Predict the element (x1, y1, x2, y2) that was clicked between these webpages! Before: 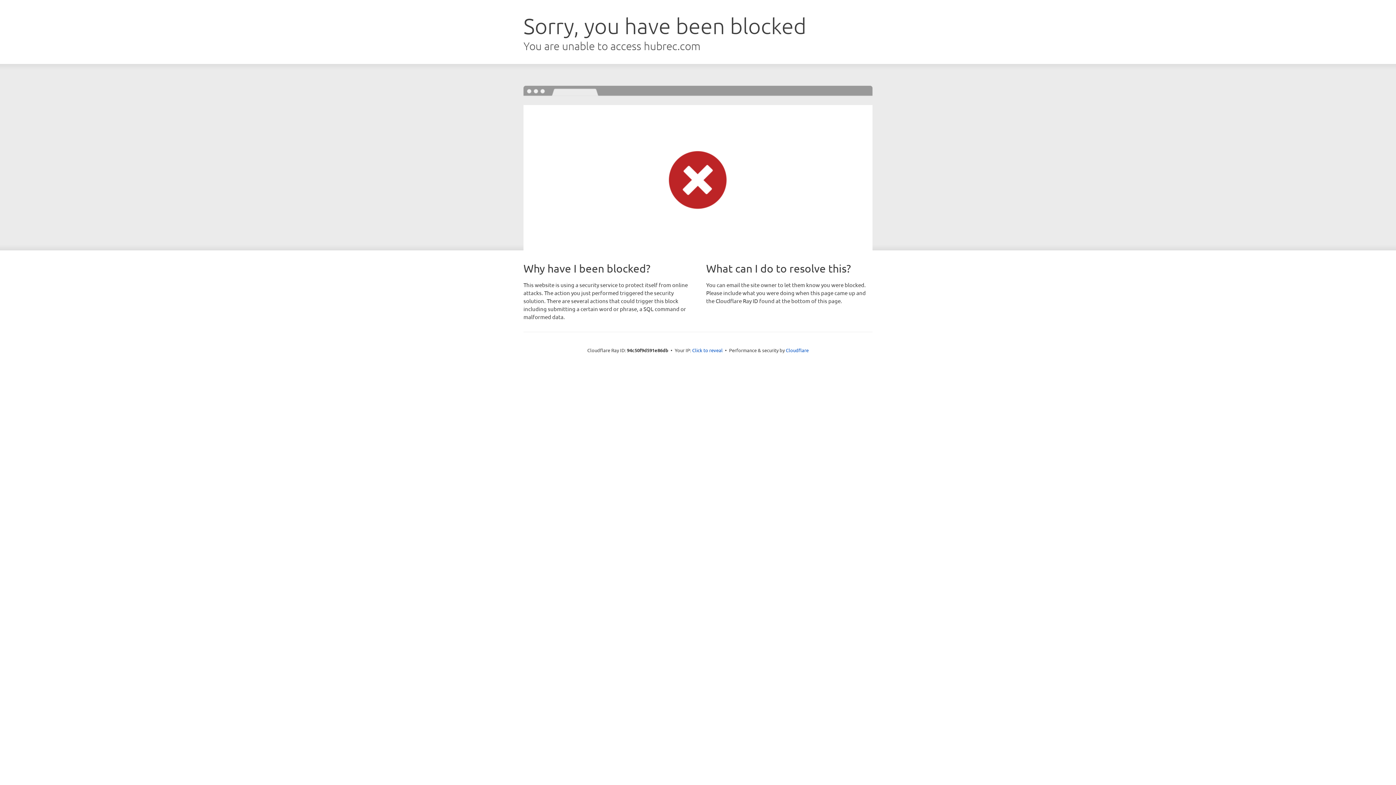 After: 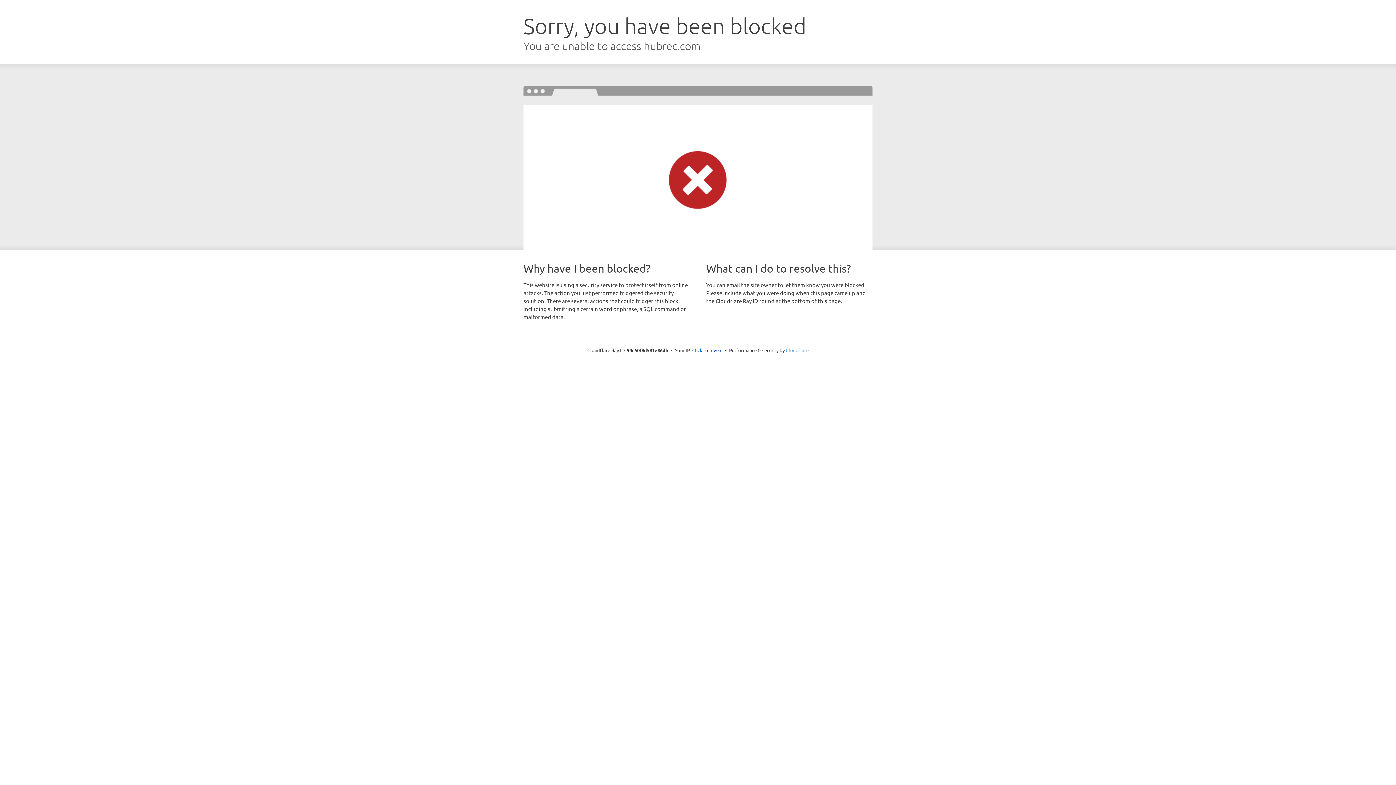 Action: label: Cloudflare bbox: (786, 347, 808, 353)